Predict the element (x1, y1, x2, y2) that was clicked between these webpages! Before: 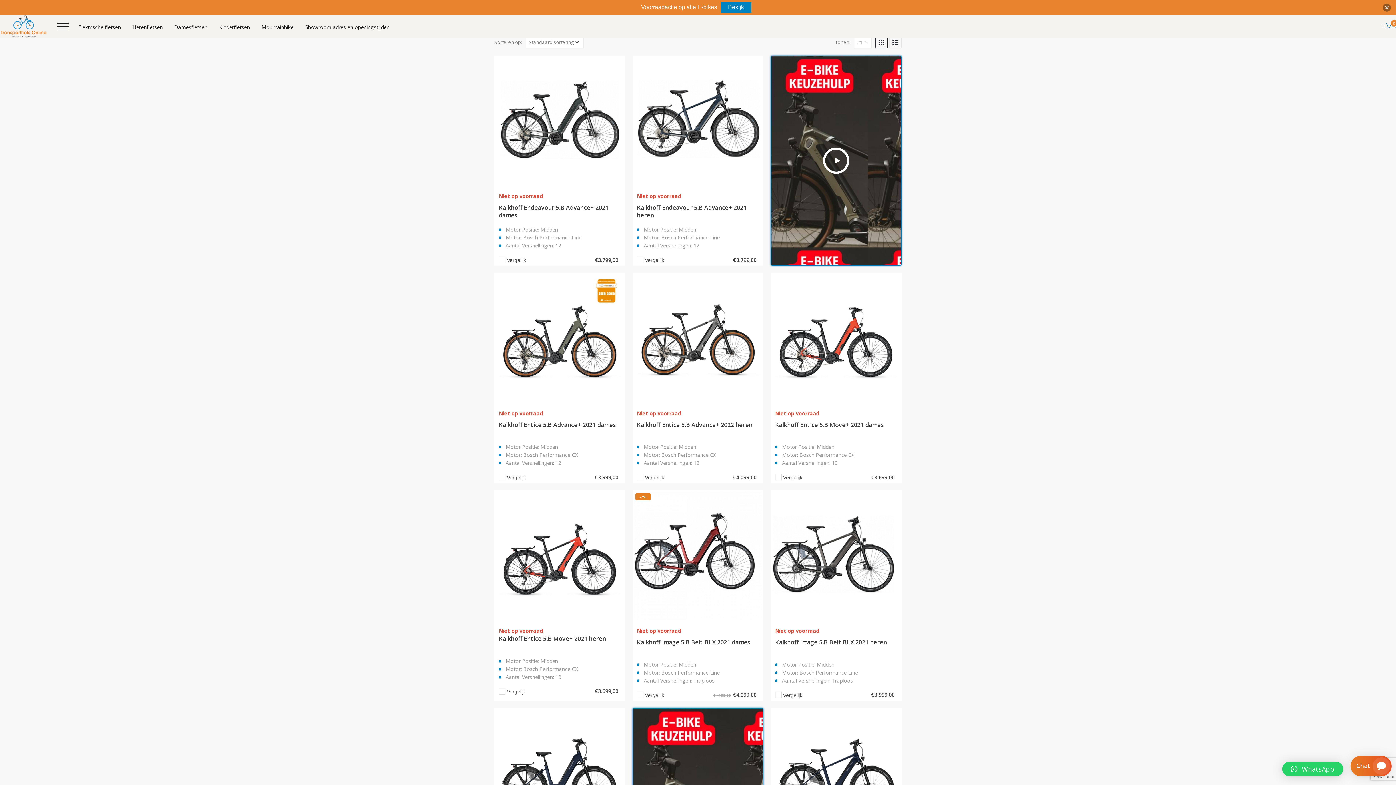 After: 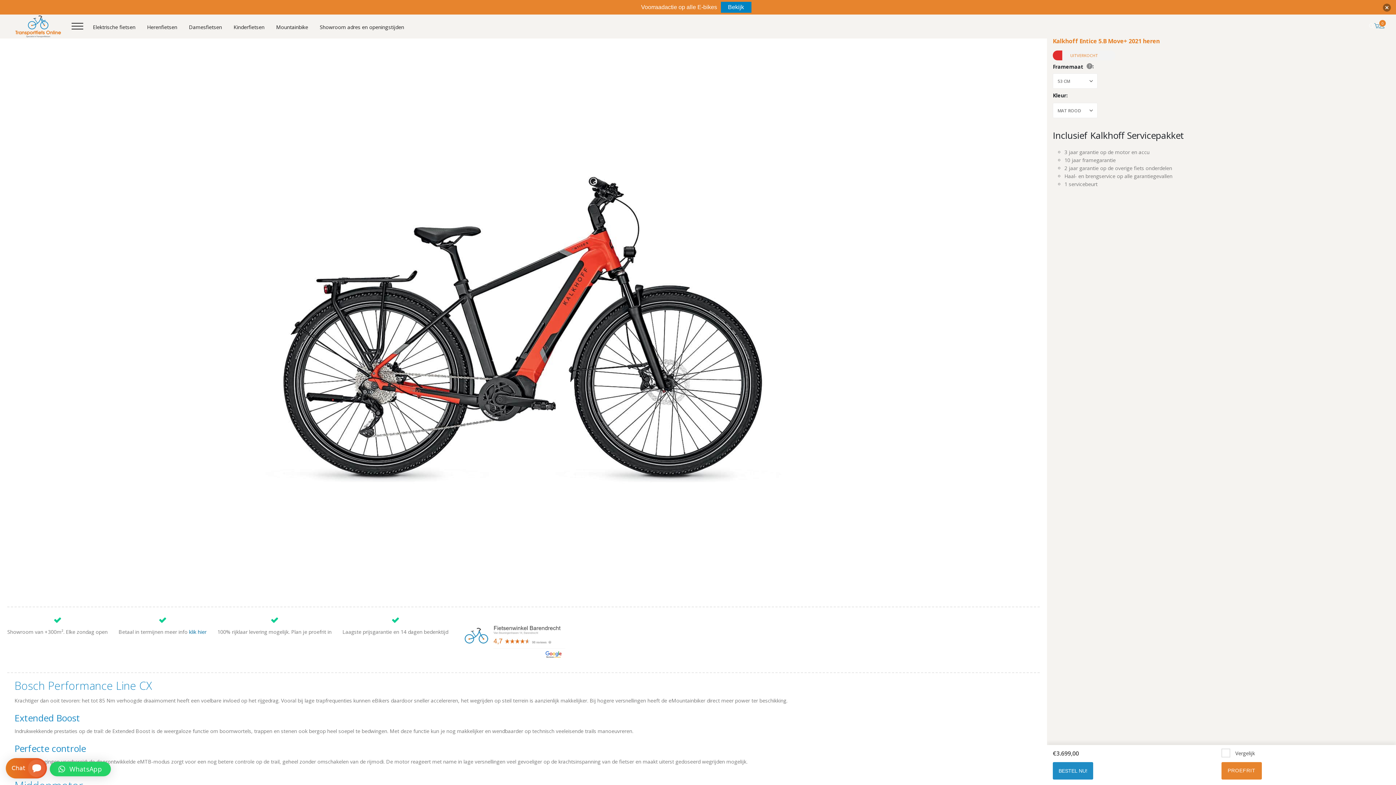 Action: label: product bbox: (496, 492, 623, 620)